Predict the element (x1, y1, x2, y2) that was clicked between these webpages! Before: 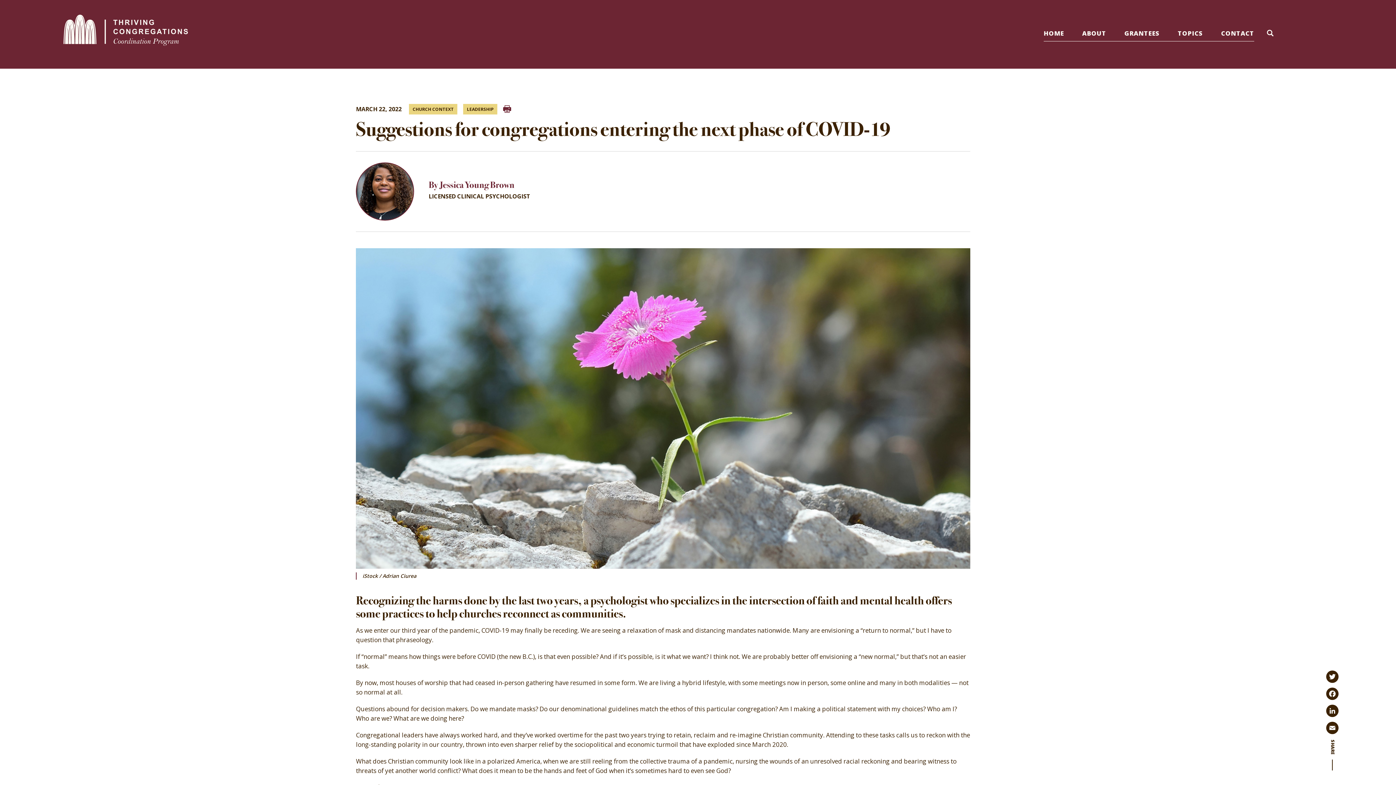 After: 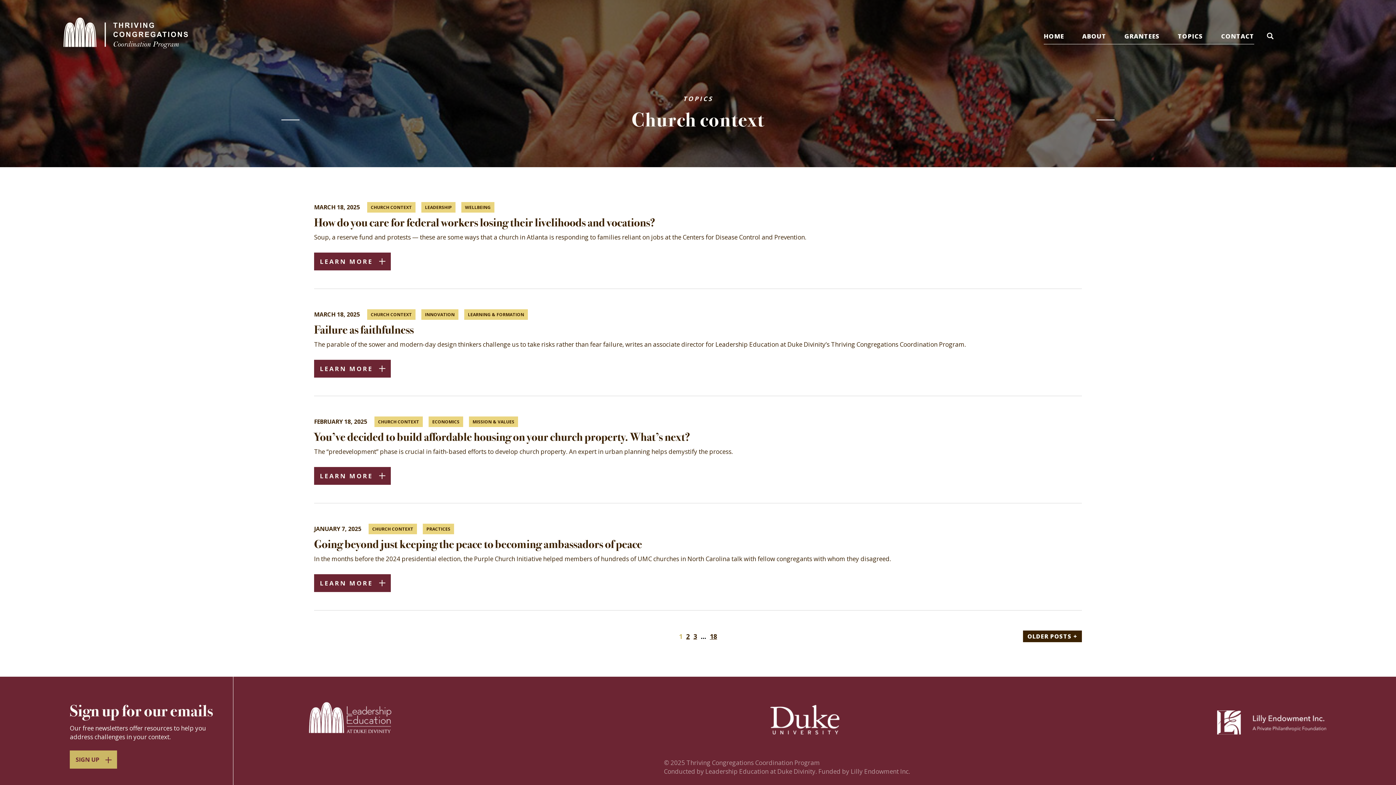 Action: label: CHURCH CONTEXT bbox: (409, 103, 457, 114)